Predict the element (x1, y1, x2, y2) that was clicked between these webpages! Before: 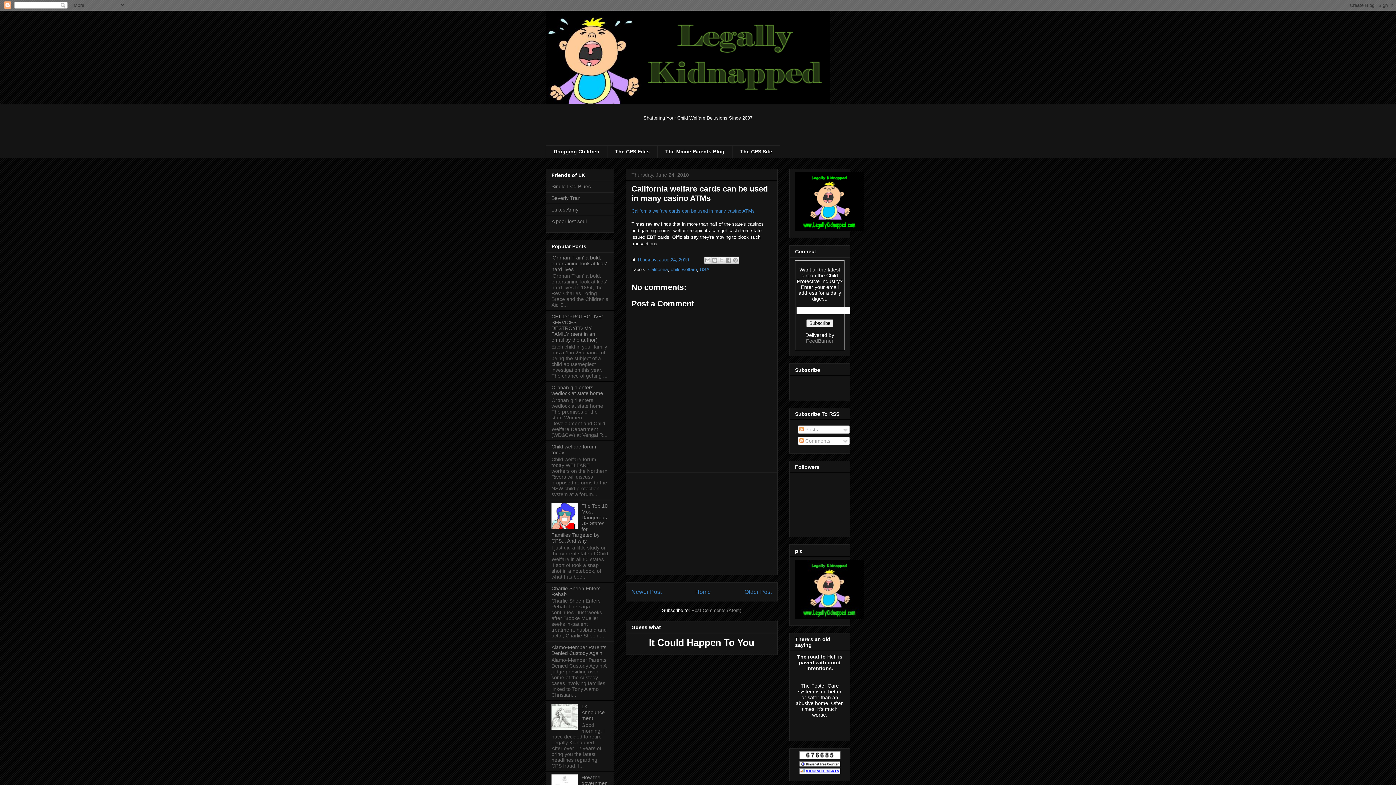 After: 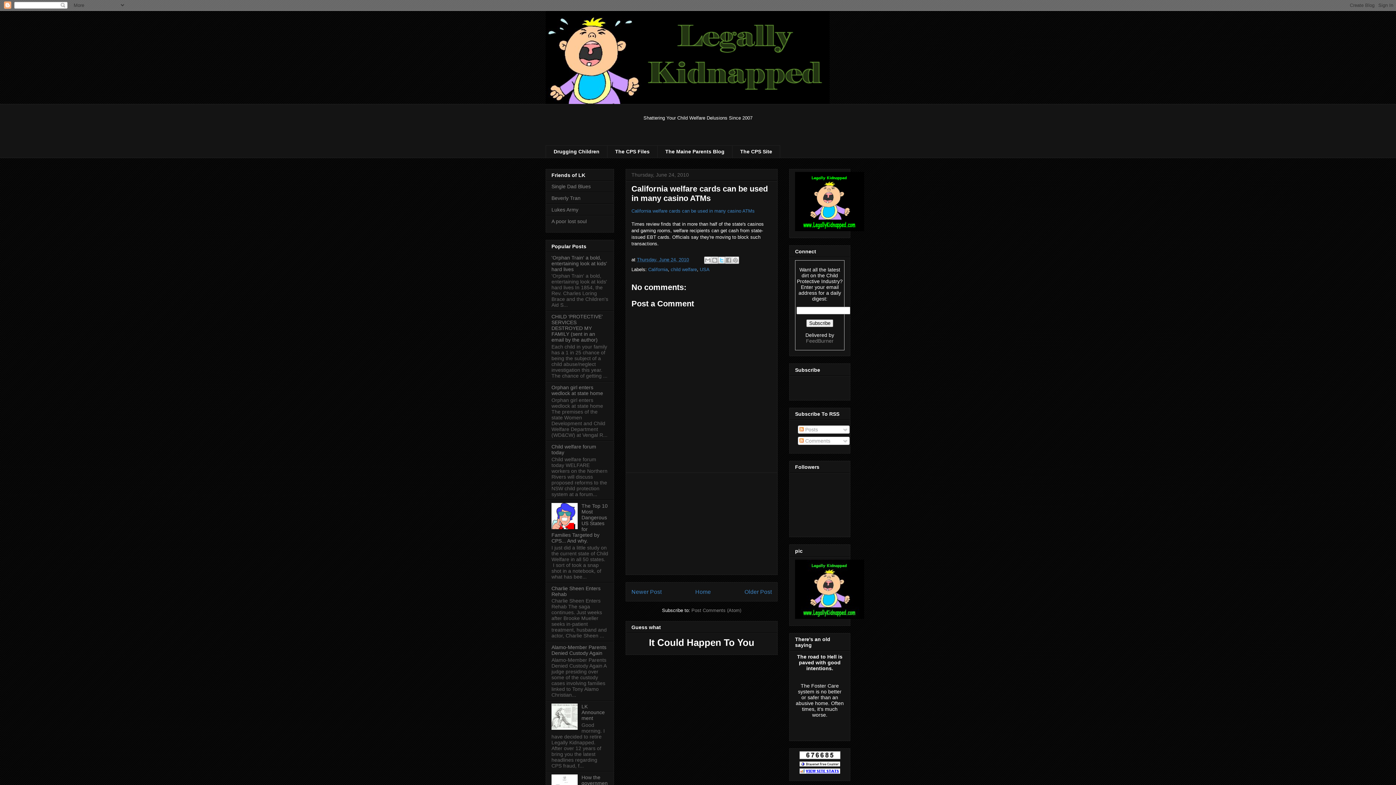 Action: bbox: (718, 256, 725, 263) label: Share to X